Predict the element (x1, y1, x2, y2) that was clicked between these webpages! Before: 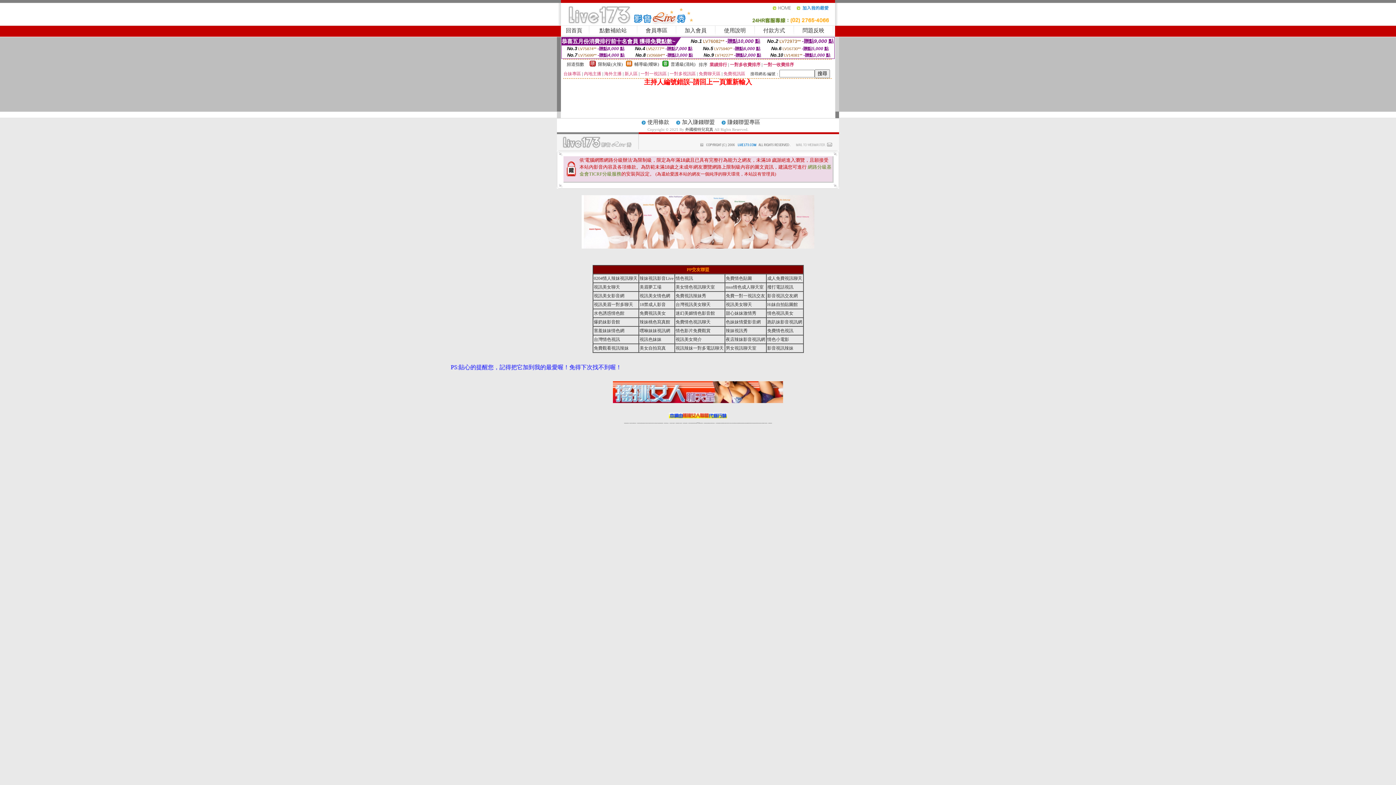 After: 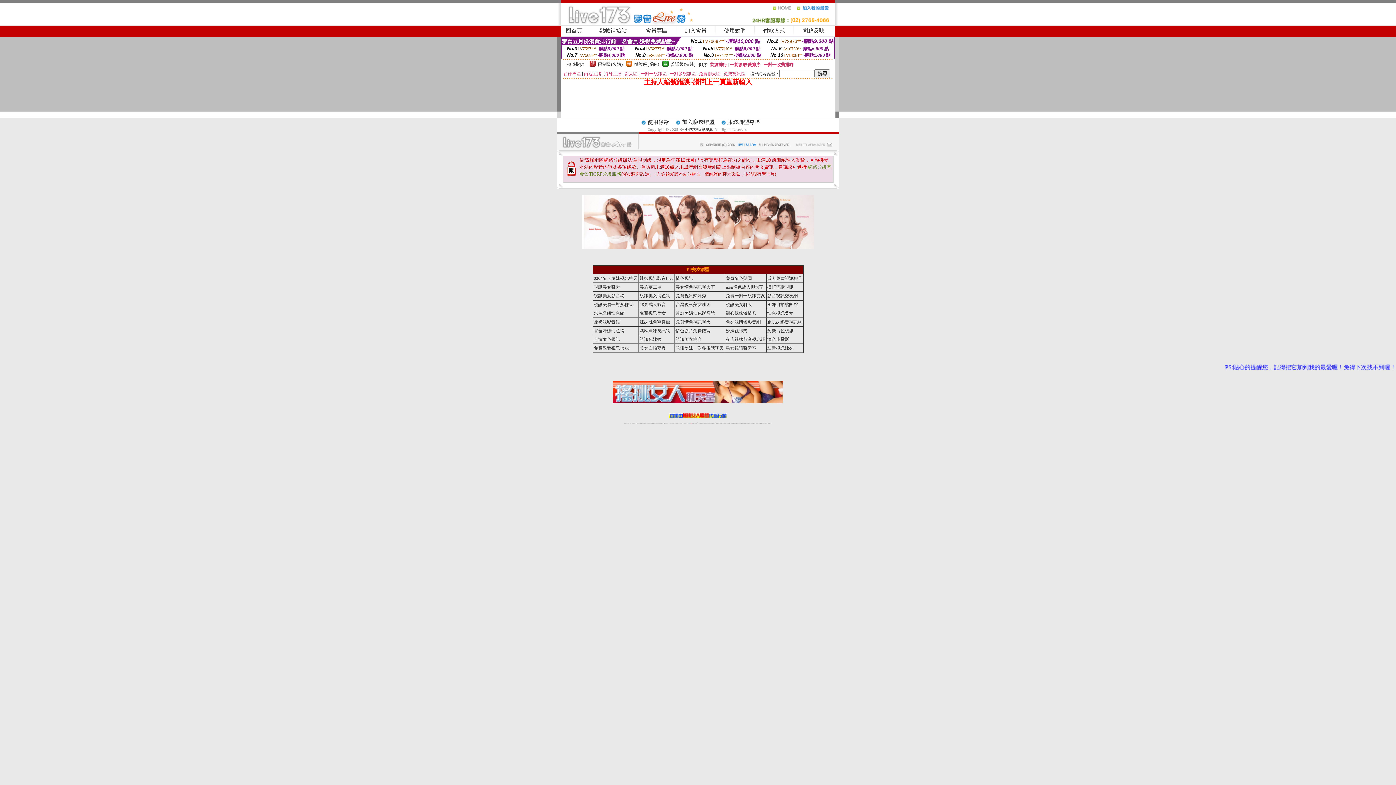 Action: bbox: (690, 423, 692, 423) label: 正妹視訊直播